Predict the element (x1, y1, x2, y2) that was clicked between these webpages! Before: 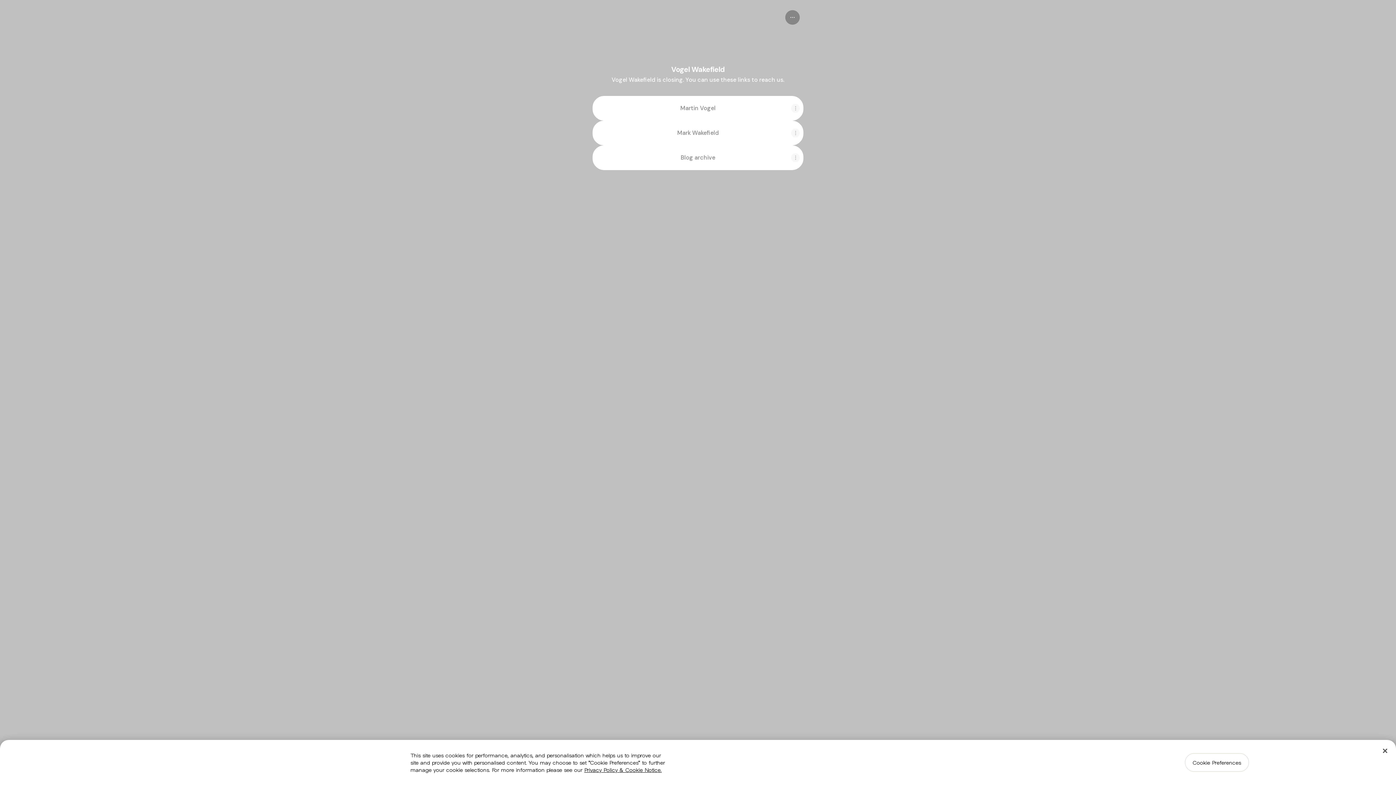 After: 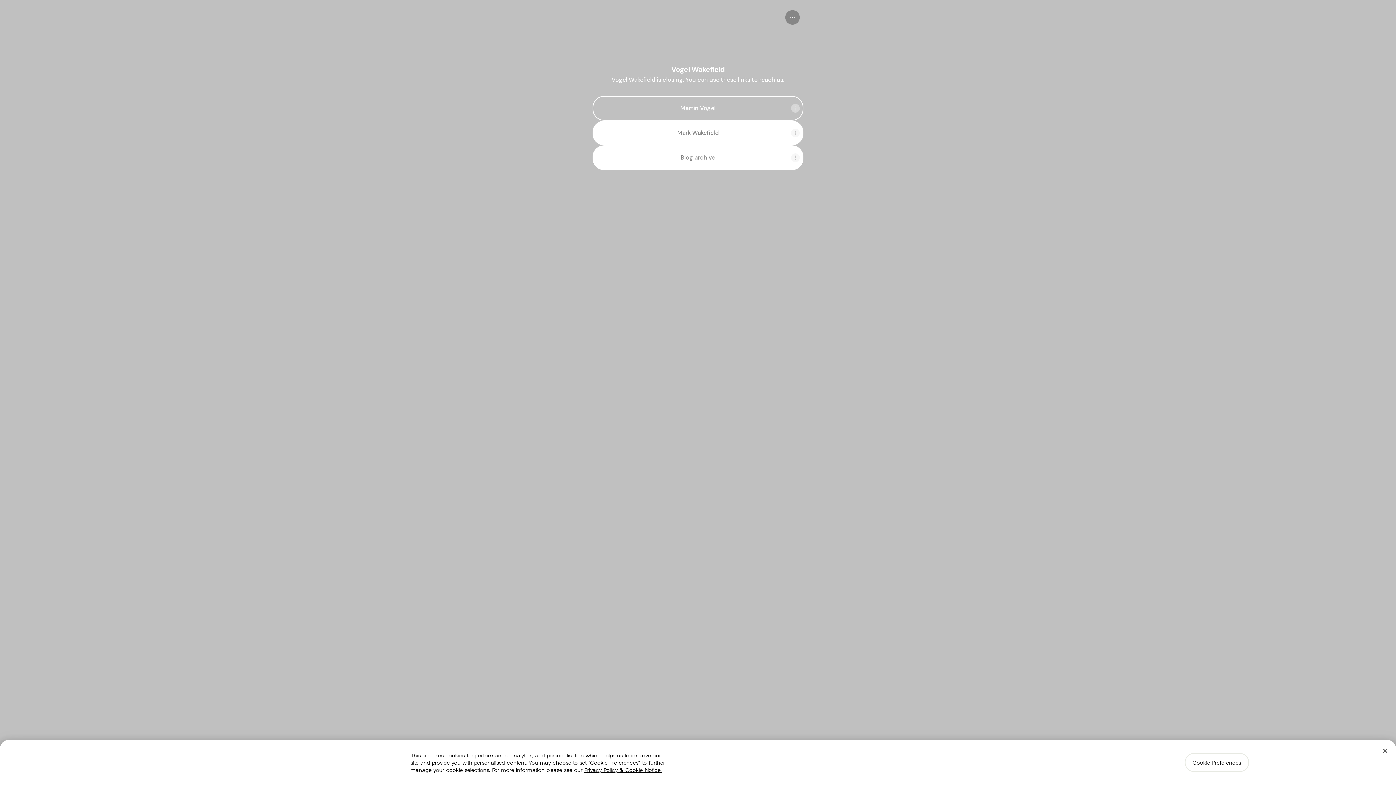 Action: bbox: (593, 96, 802, 120) label: Martin Vogel